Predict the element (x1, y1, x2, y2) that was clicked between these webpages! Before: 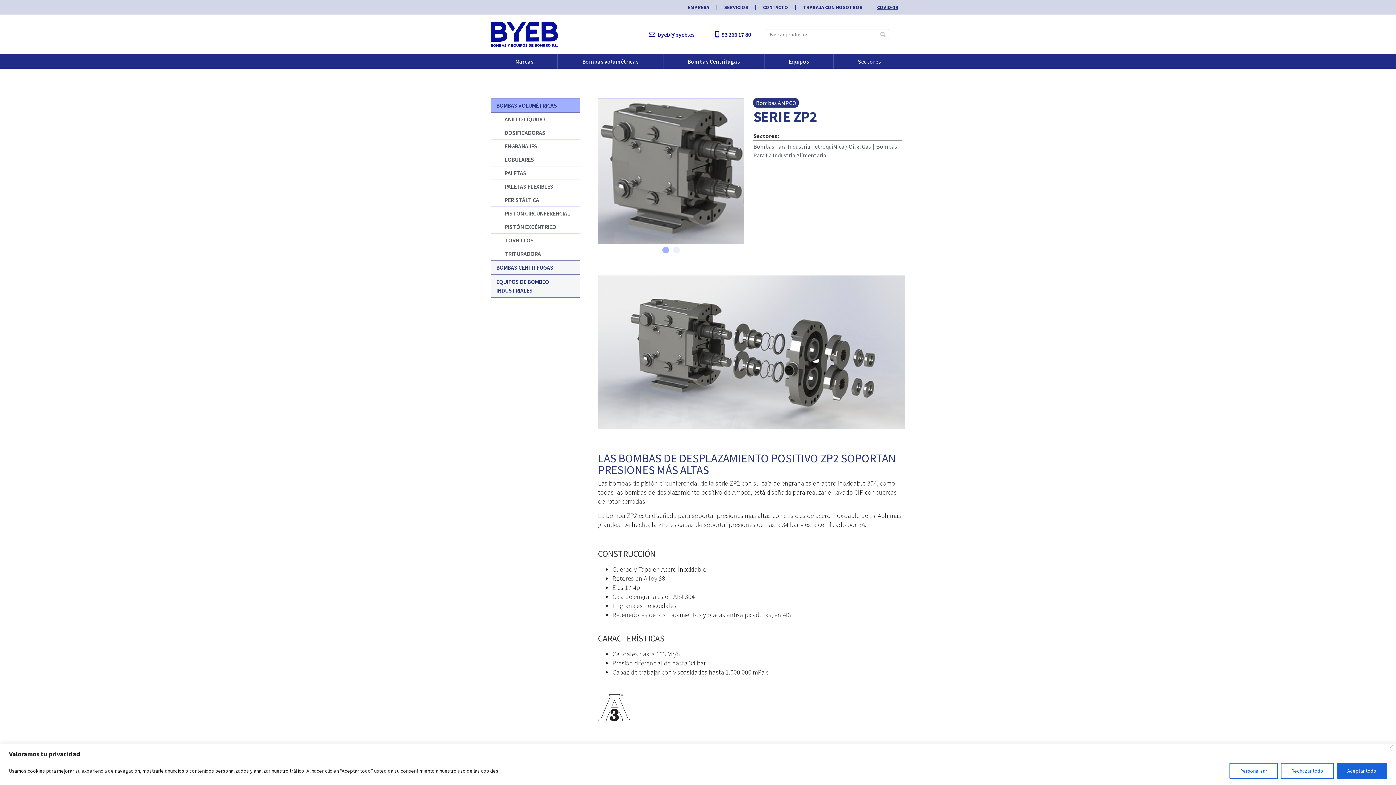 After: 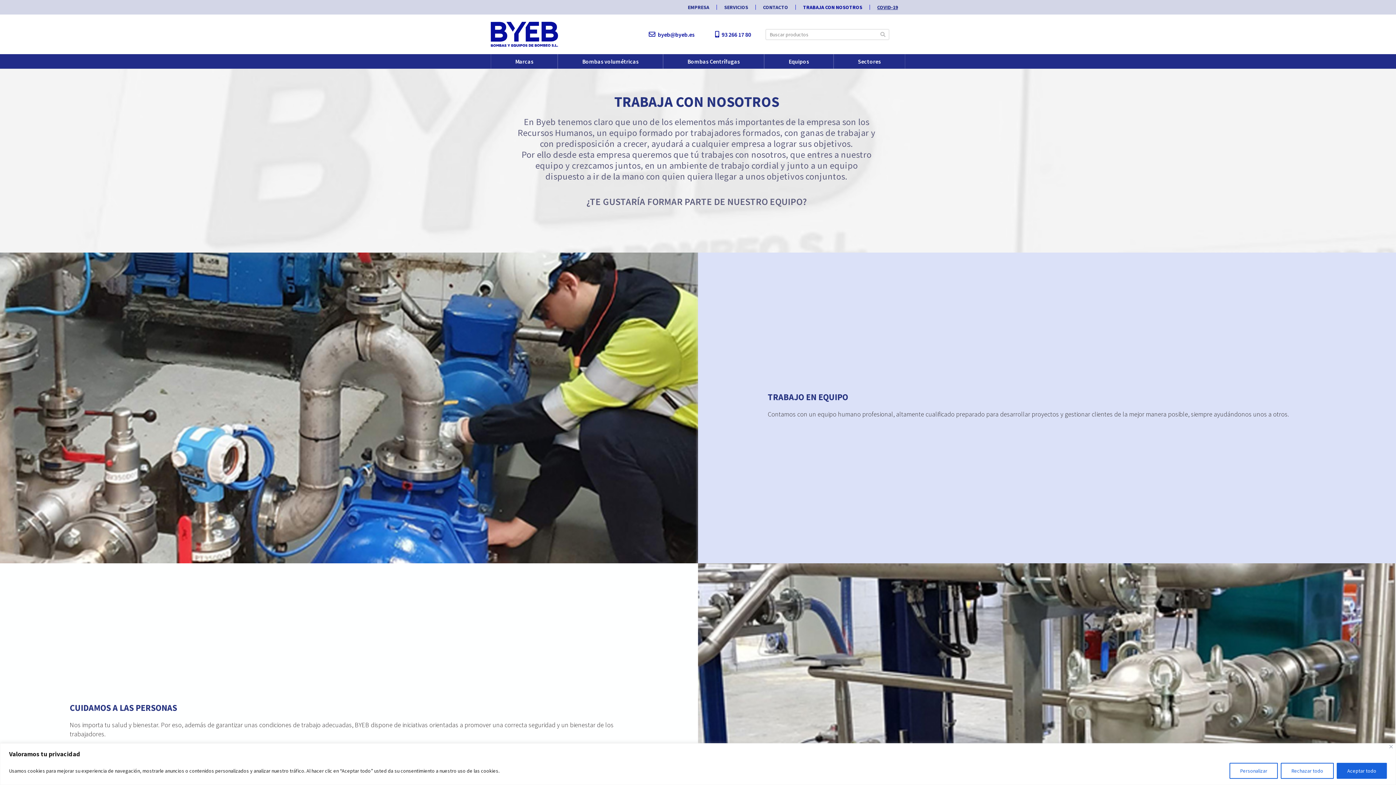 Action: label: TRABAJA CON NOSOTROS bbox: (796, 4, 869, 9)